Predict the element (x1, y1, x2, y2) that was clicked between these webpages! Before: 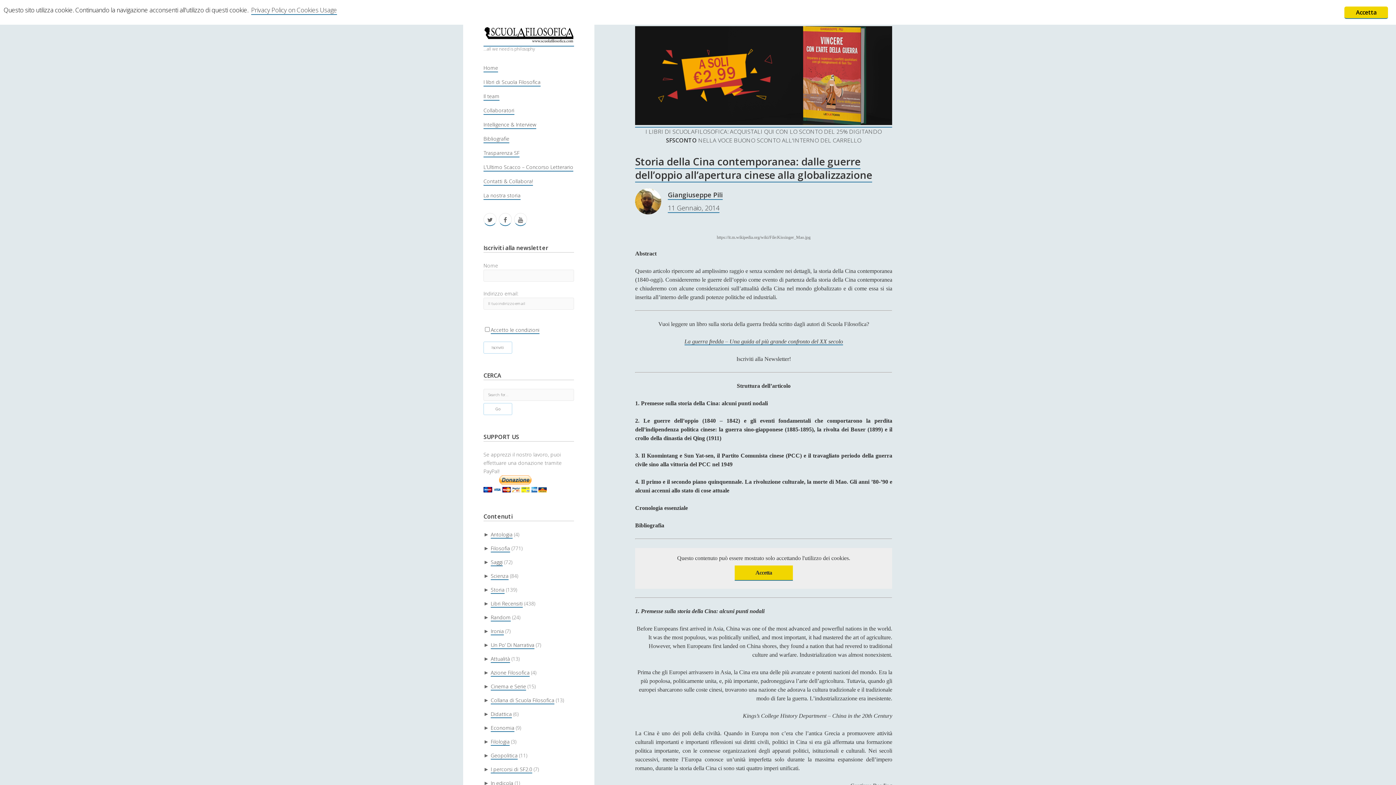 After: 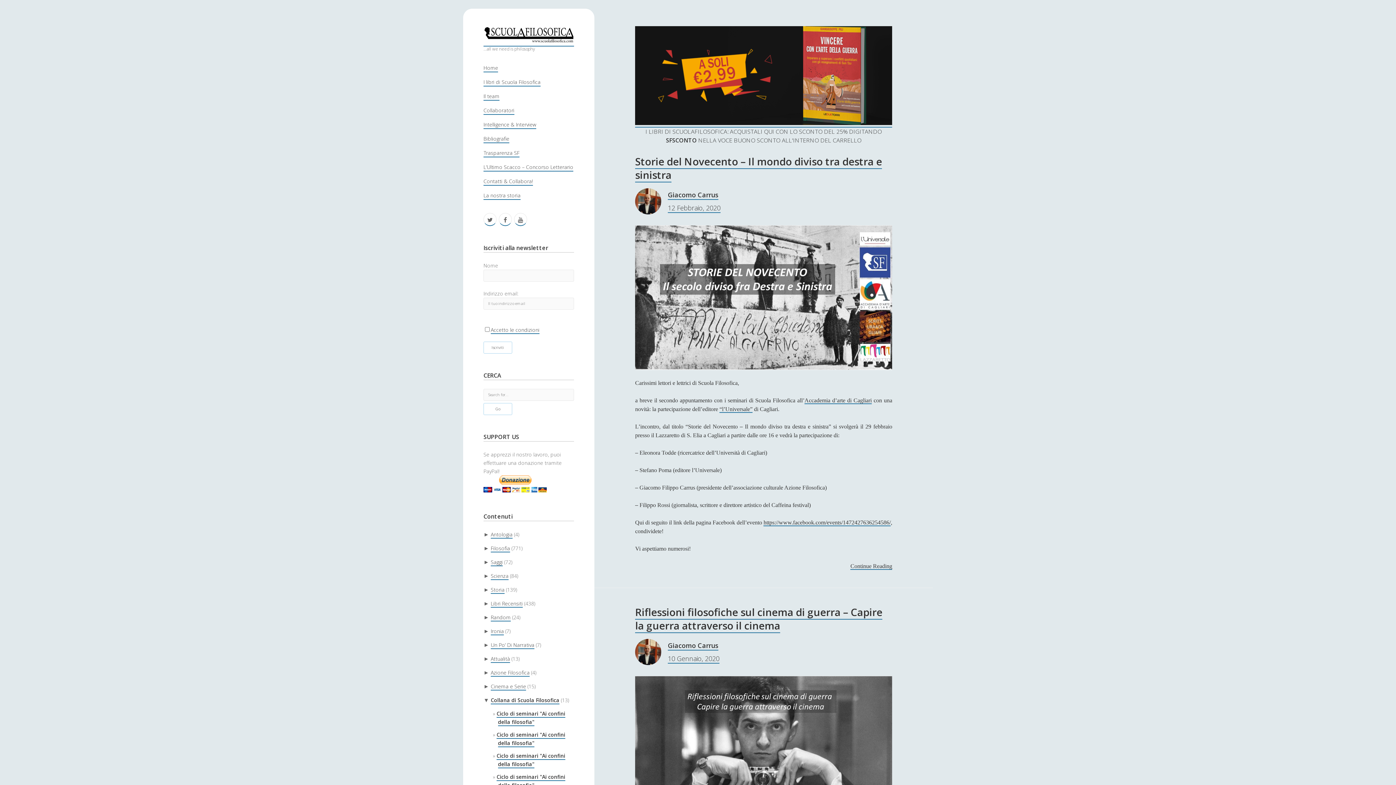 Action: bbox: (490, 697, 554, 704) label: Collana di Scuola Filosofica